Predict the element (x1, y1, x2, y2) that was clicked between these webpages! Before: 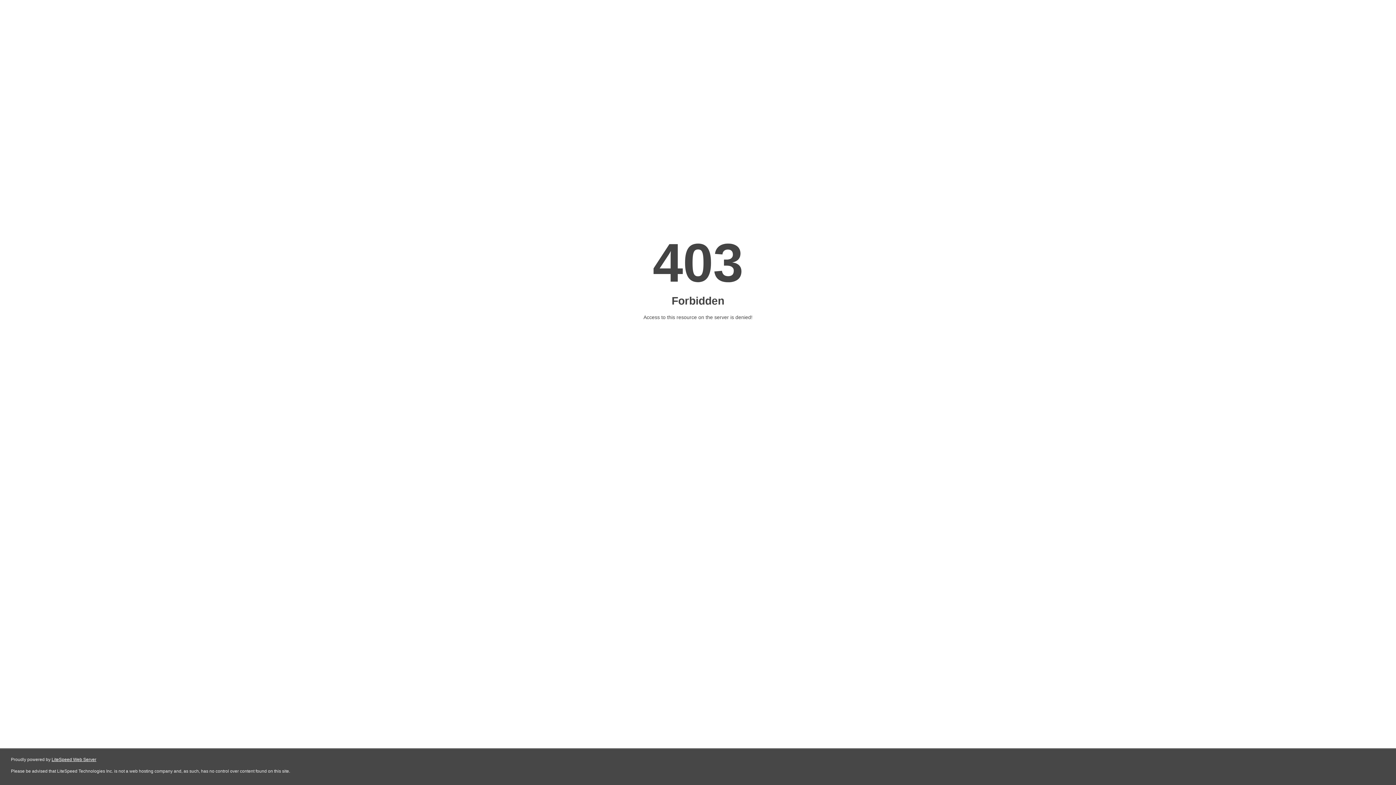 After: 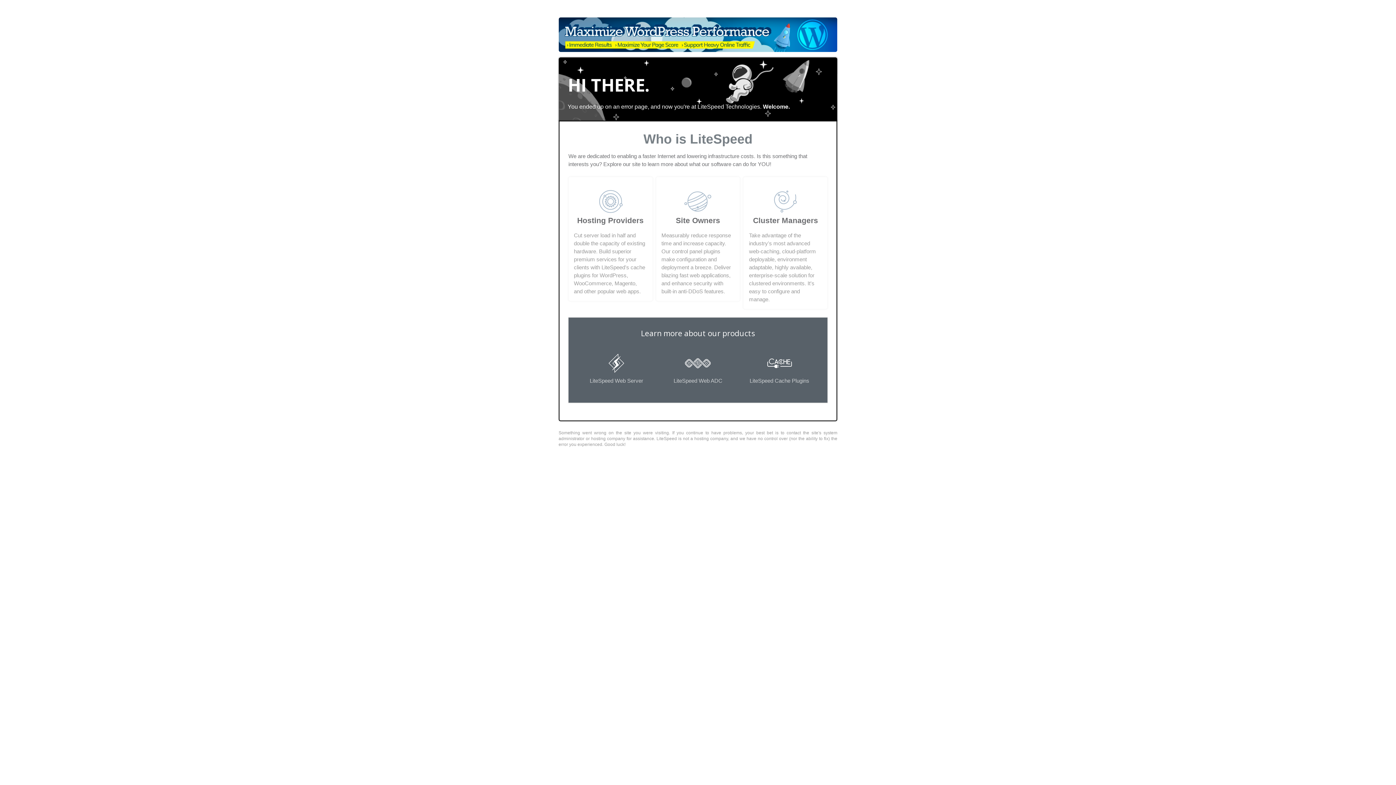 Action: bbox: (51, 757, 96, 762) label: LiteSpeed Web Server